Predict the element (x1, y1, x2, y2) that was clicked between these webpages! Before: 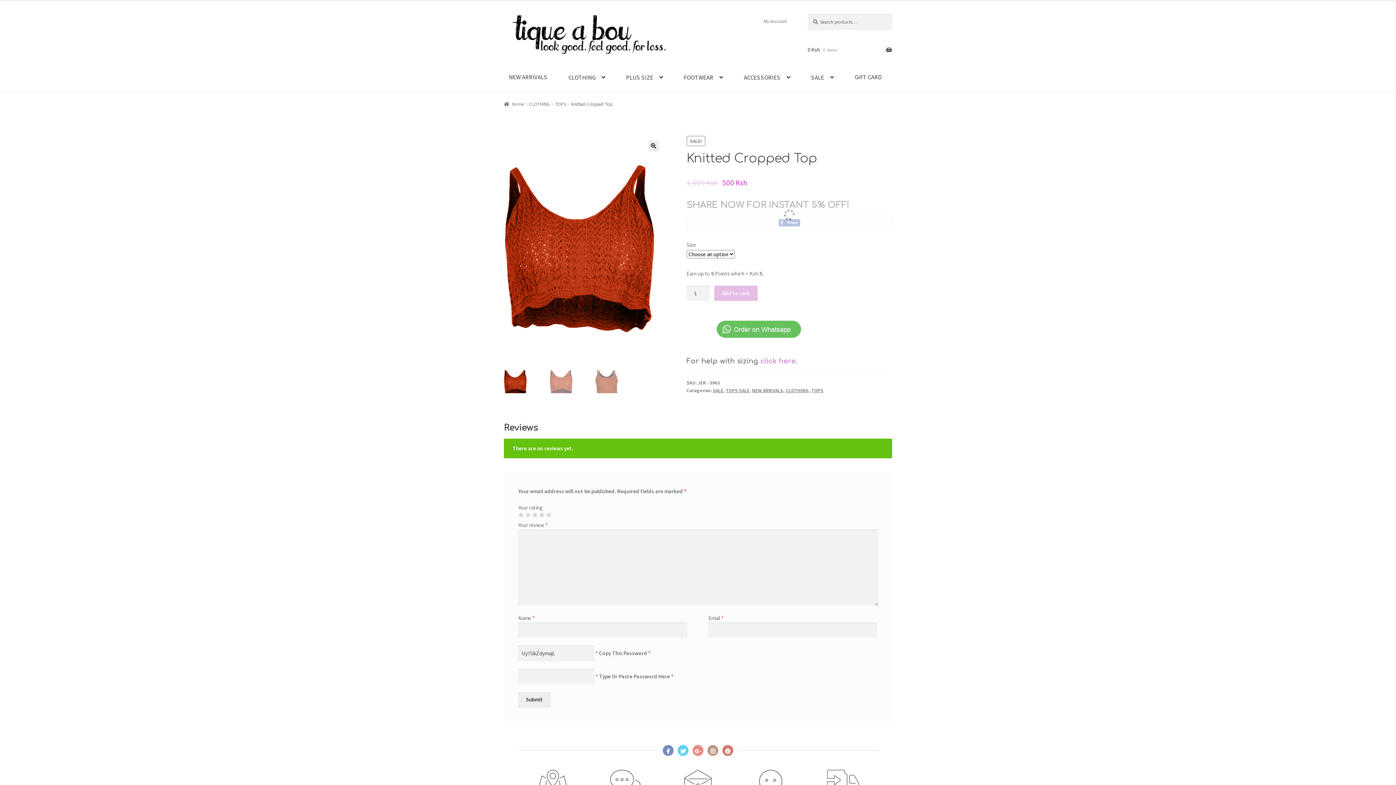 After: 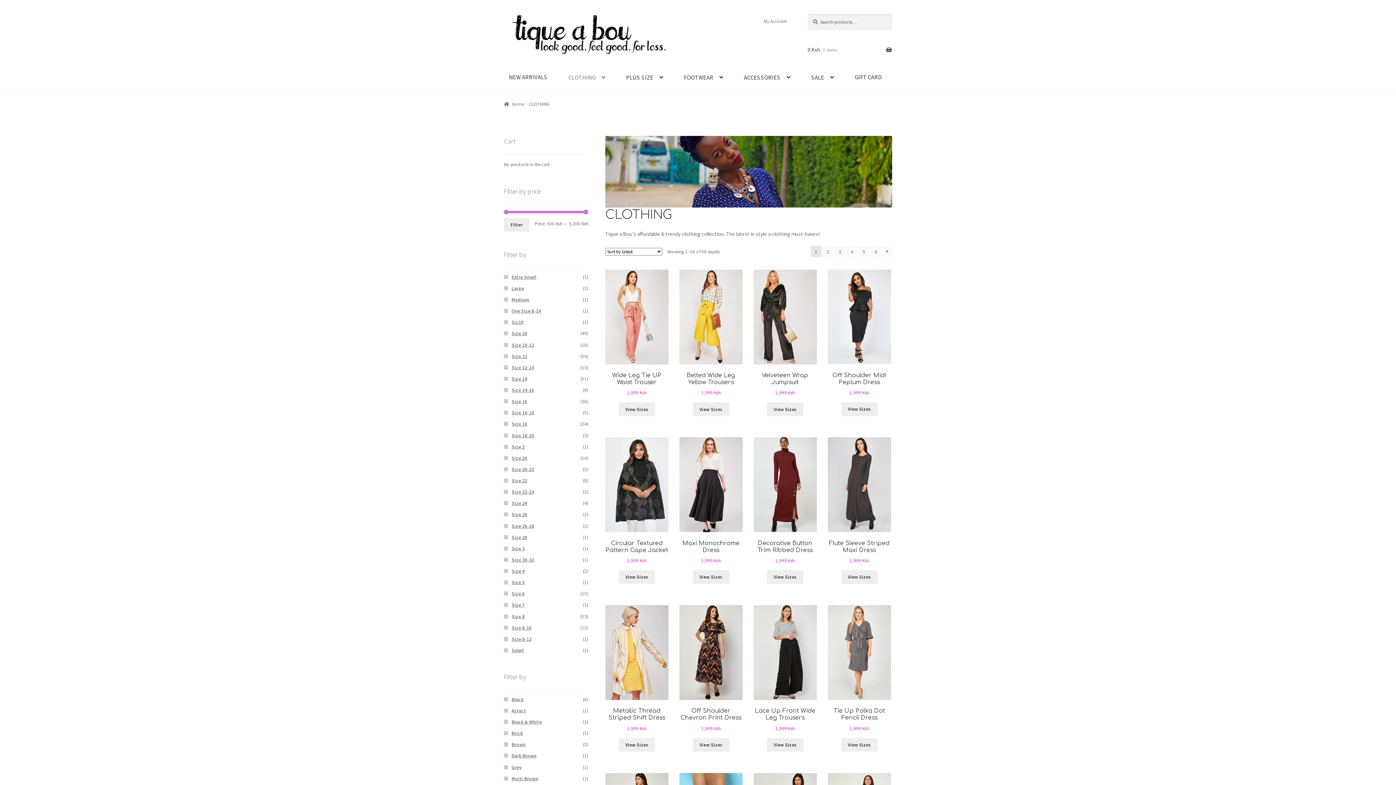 Action: bbox: (562, 63, 611, 92) label: CLOTHING